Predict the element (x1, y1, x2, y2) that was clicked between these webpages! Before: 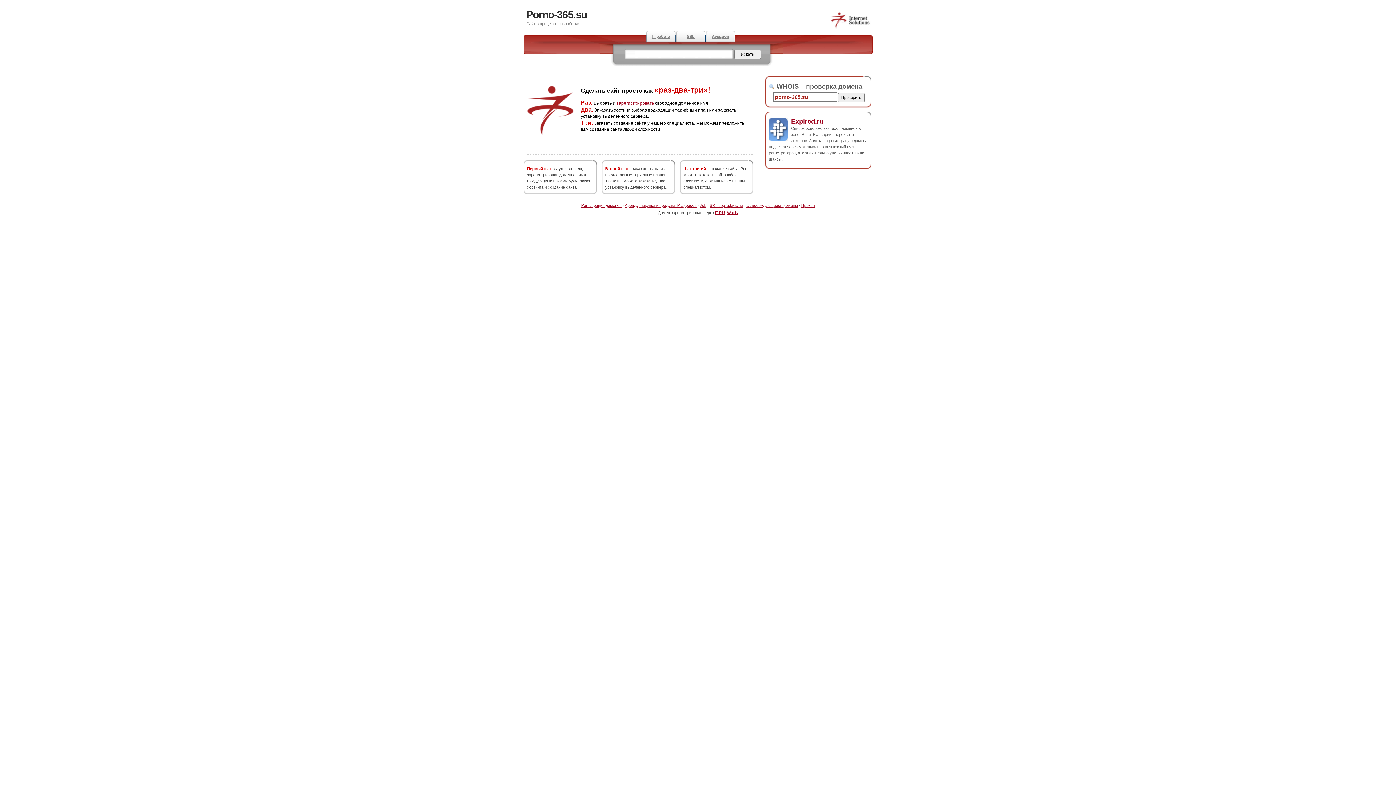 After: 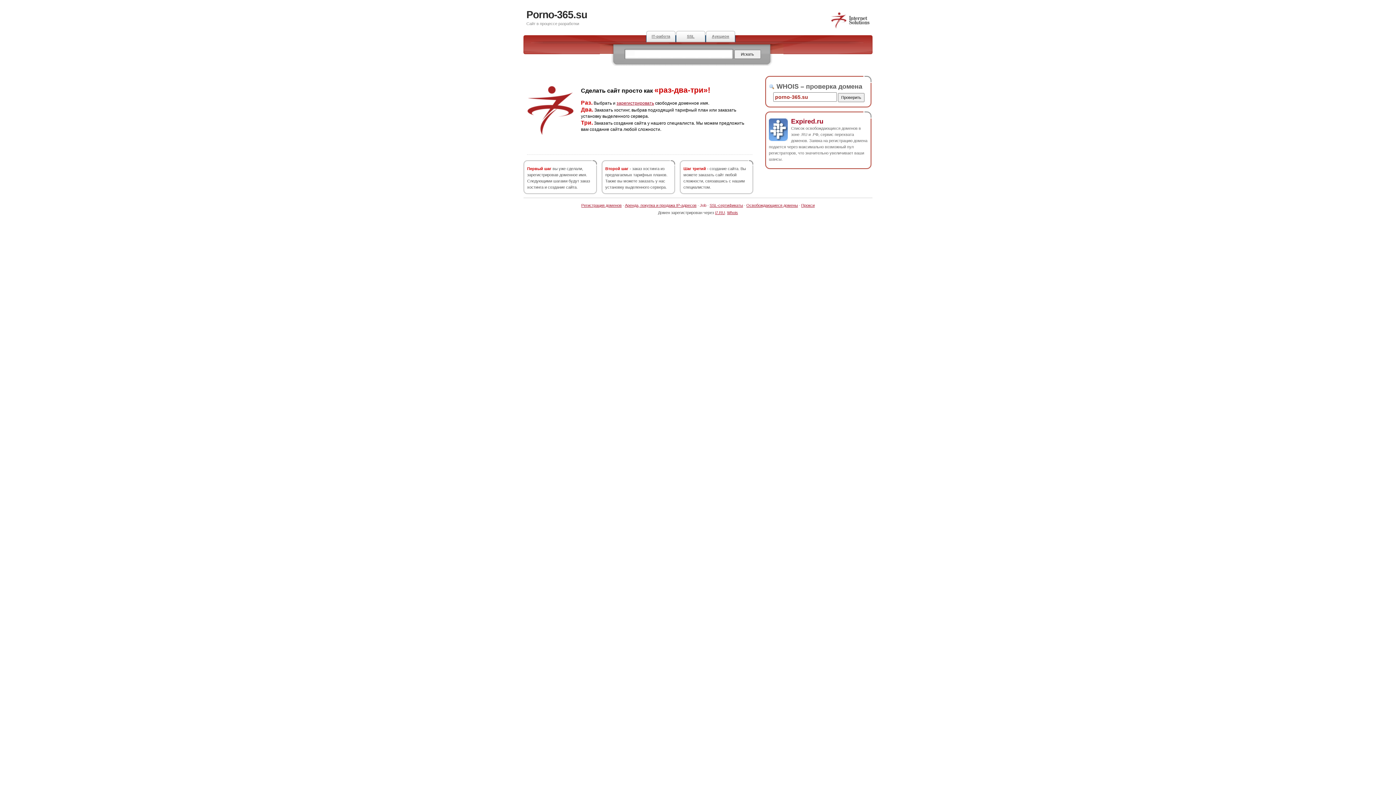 Action: bbox: (700, 203, 706, 207) label: Job